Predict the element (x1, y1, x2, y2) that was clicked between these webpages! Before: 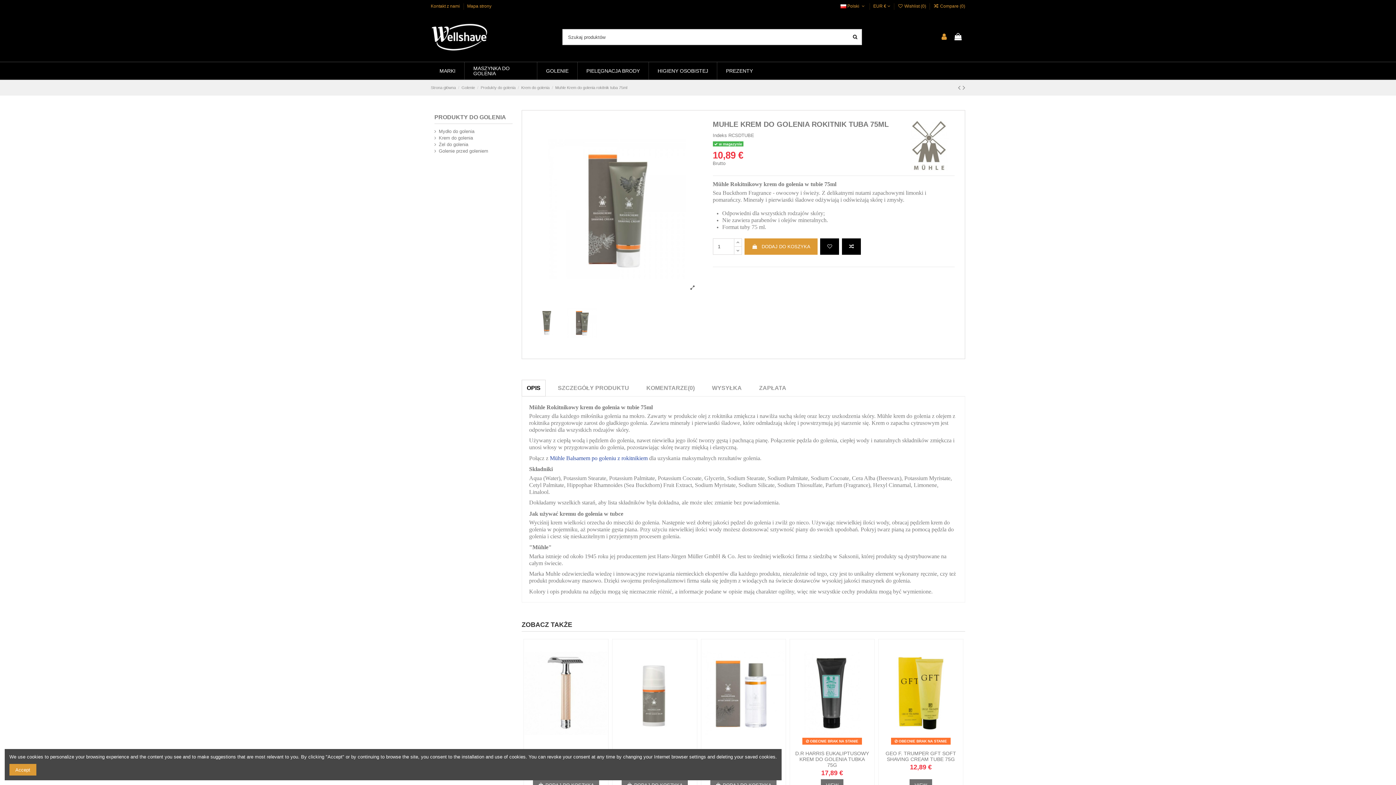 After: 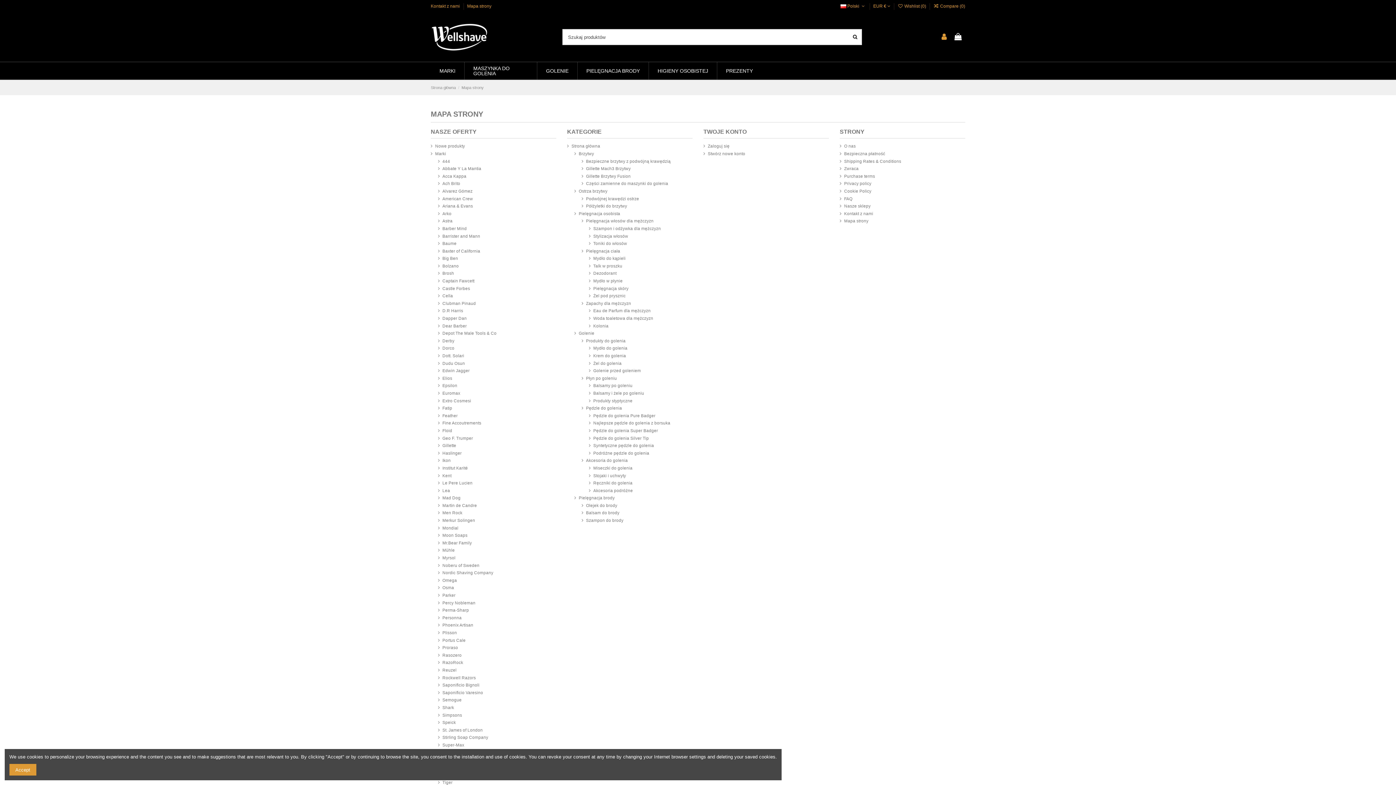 Action: bbox: (467, 3, 491, 8) label: Mapa strony